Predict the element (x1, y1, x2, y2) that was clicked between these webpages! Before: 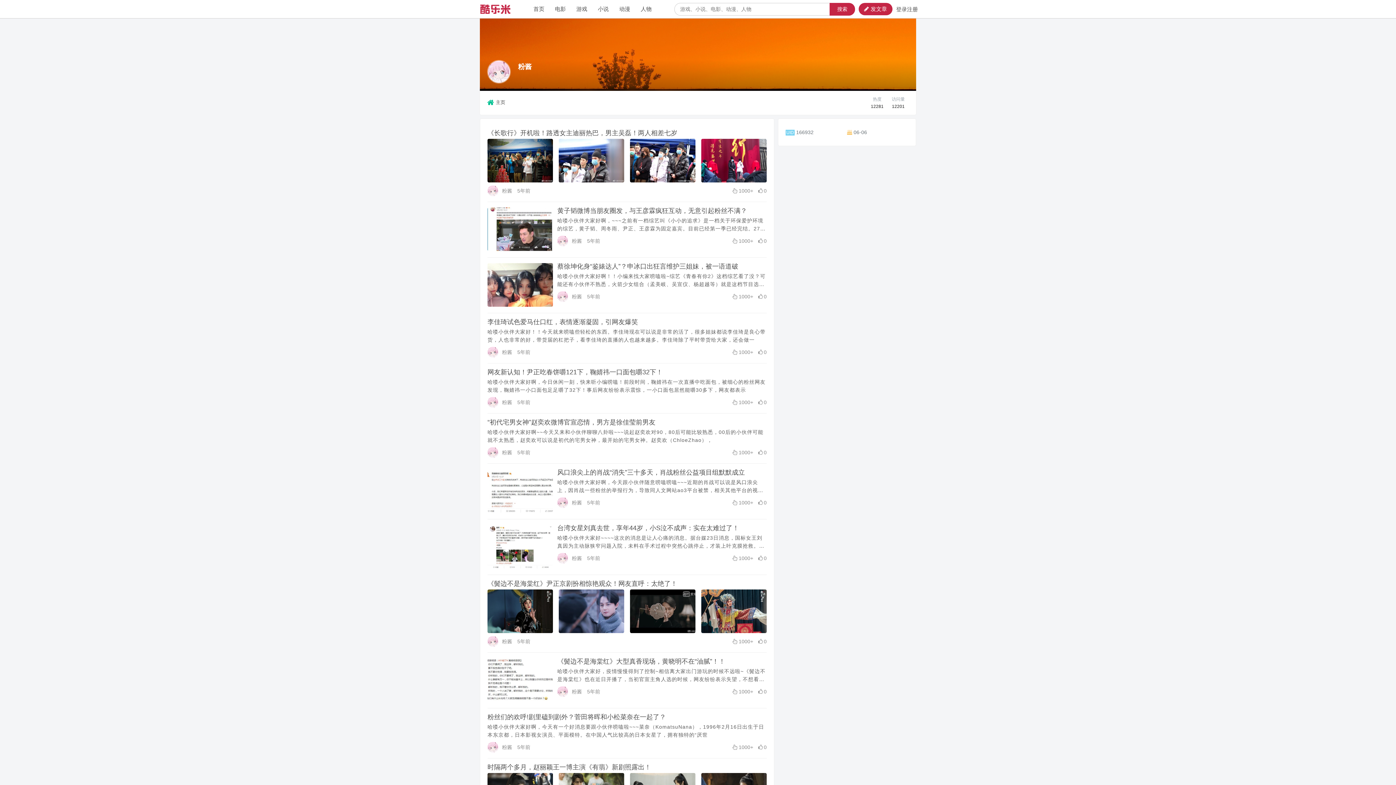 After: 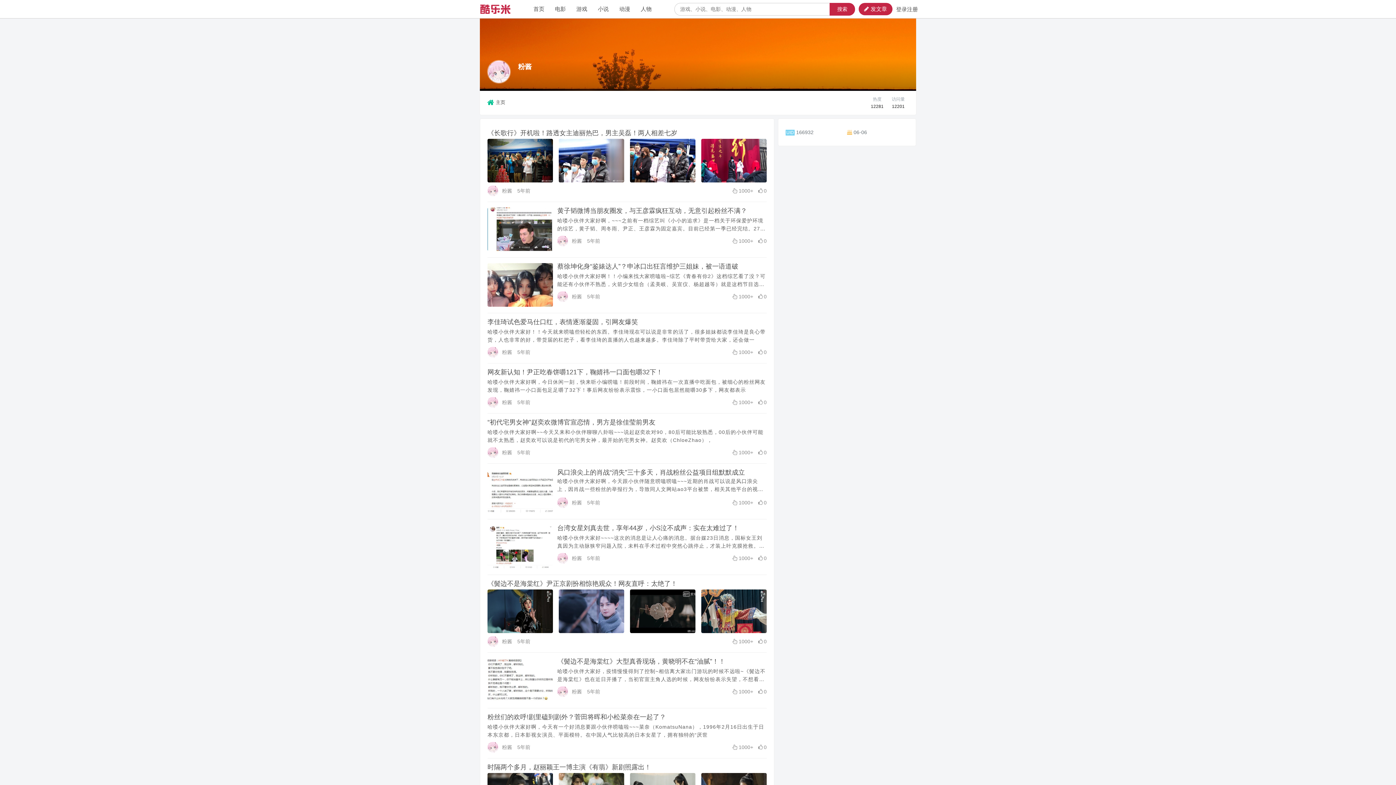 Action: label: 哈喽小伙伴大家好啊，今天跟小伙伴随意唠嗑唠嗑~~~近期的肖战可以说是风口浪尖上，因肖战一些粉丝的举报行为，导致同人文网站ao3平台被禁，相关其他平台的视频内容也被删，随后肖战的代言产品遭大批网友抵制。 bbox: (557, 479, 763, 501)